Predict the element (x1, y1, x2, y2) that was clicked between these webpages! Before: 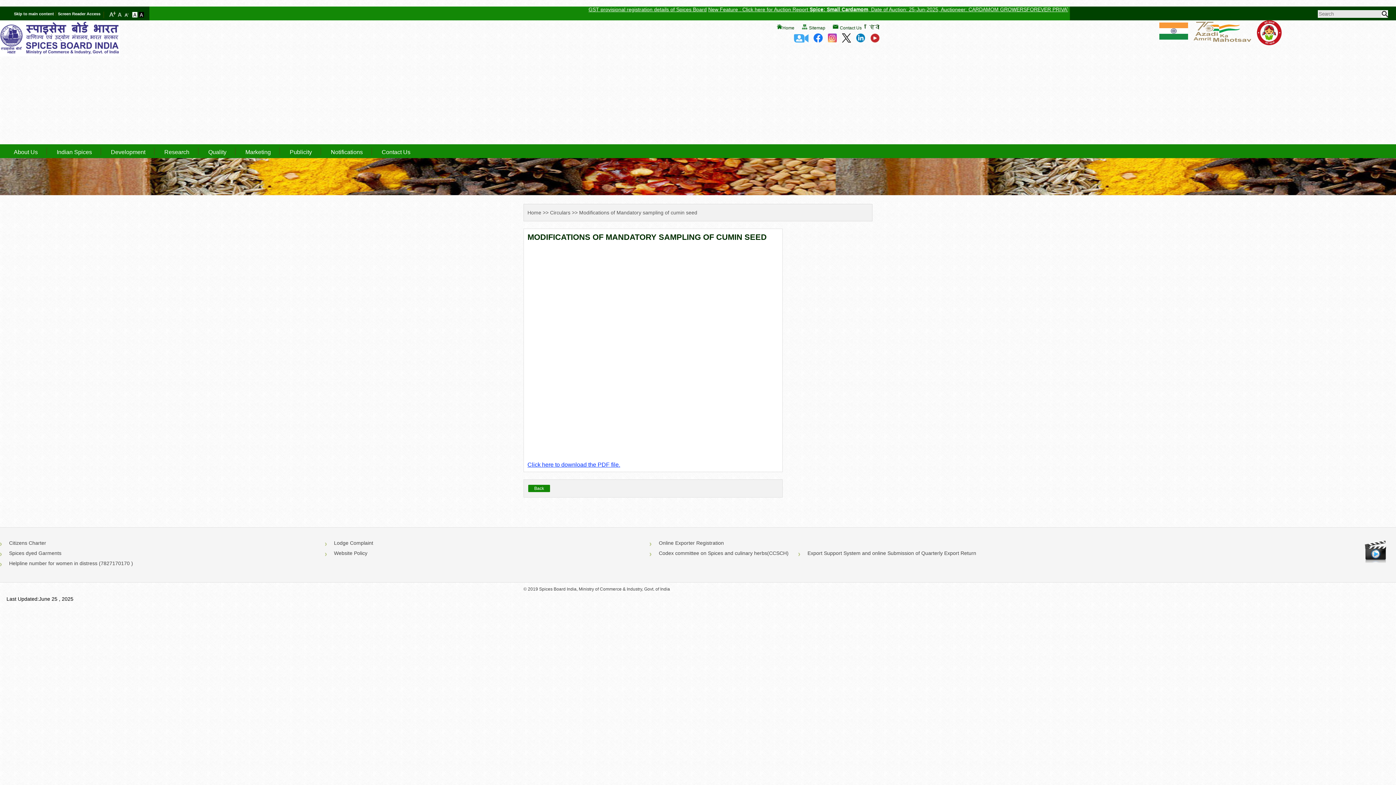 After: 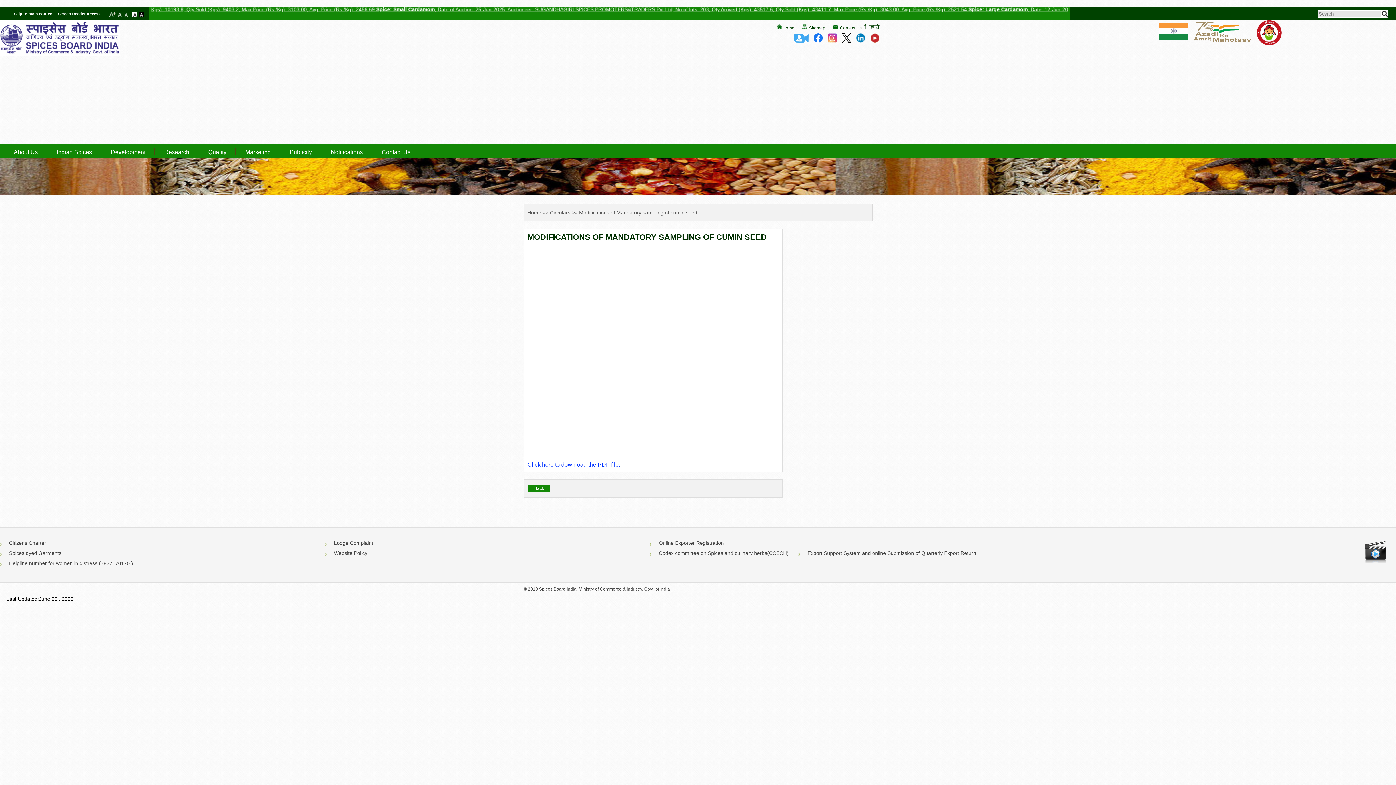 Action: bbox: (842, 37, 851, 43)